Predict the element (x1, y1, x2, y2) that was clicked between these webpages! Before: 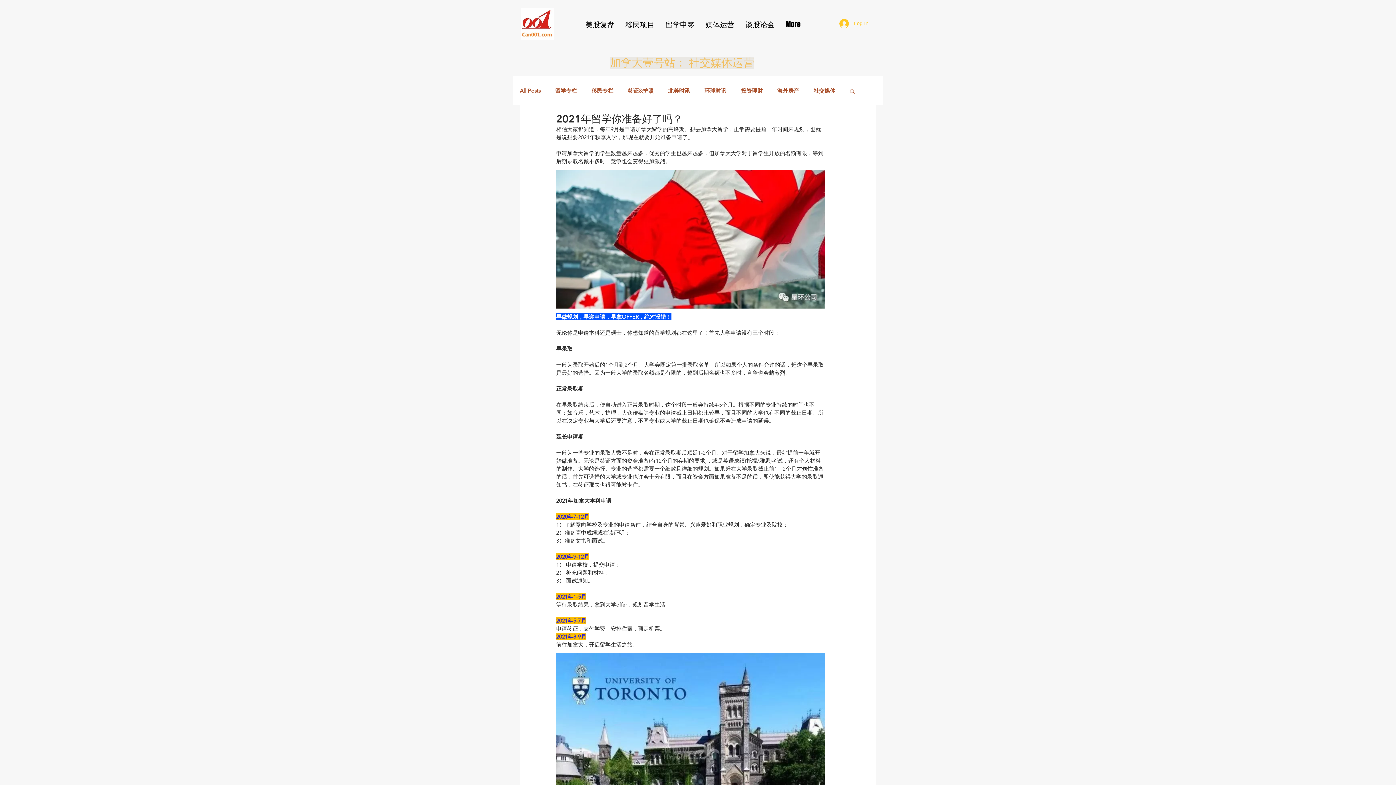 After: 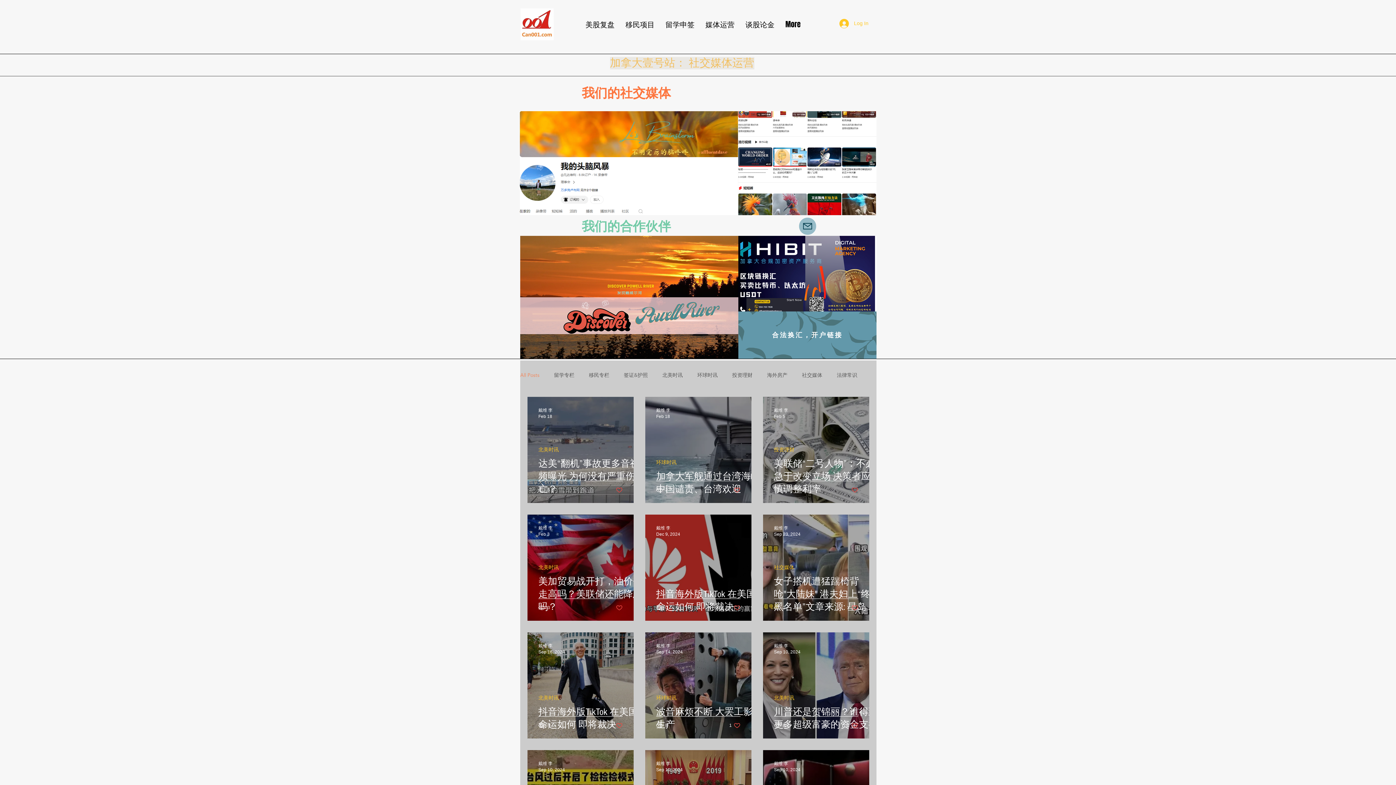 Action: bbox: (520, 87, 540, 94) label: All Posts